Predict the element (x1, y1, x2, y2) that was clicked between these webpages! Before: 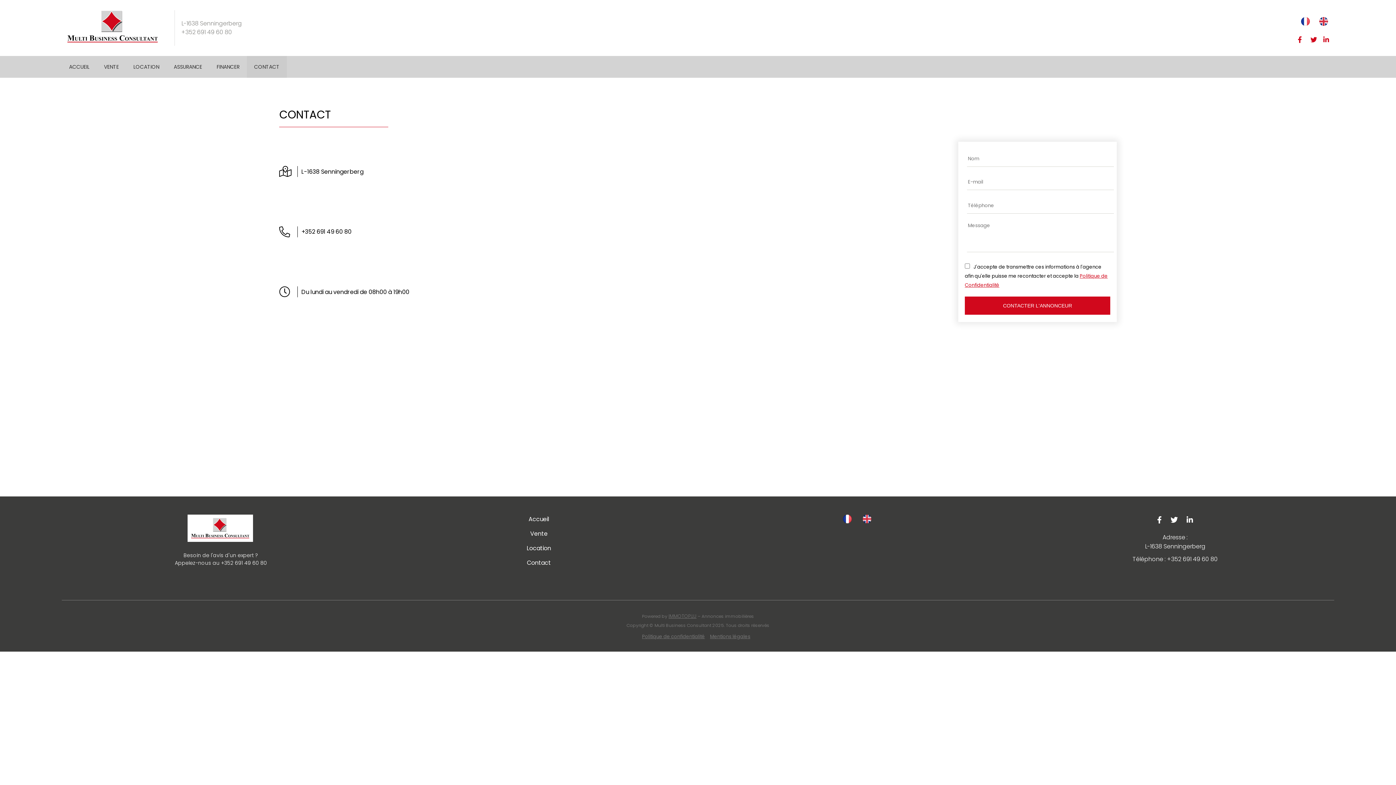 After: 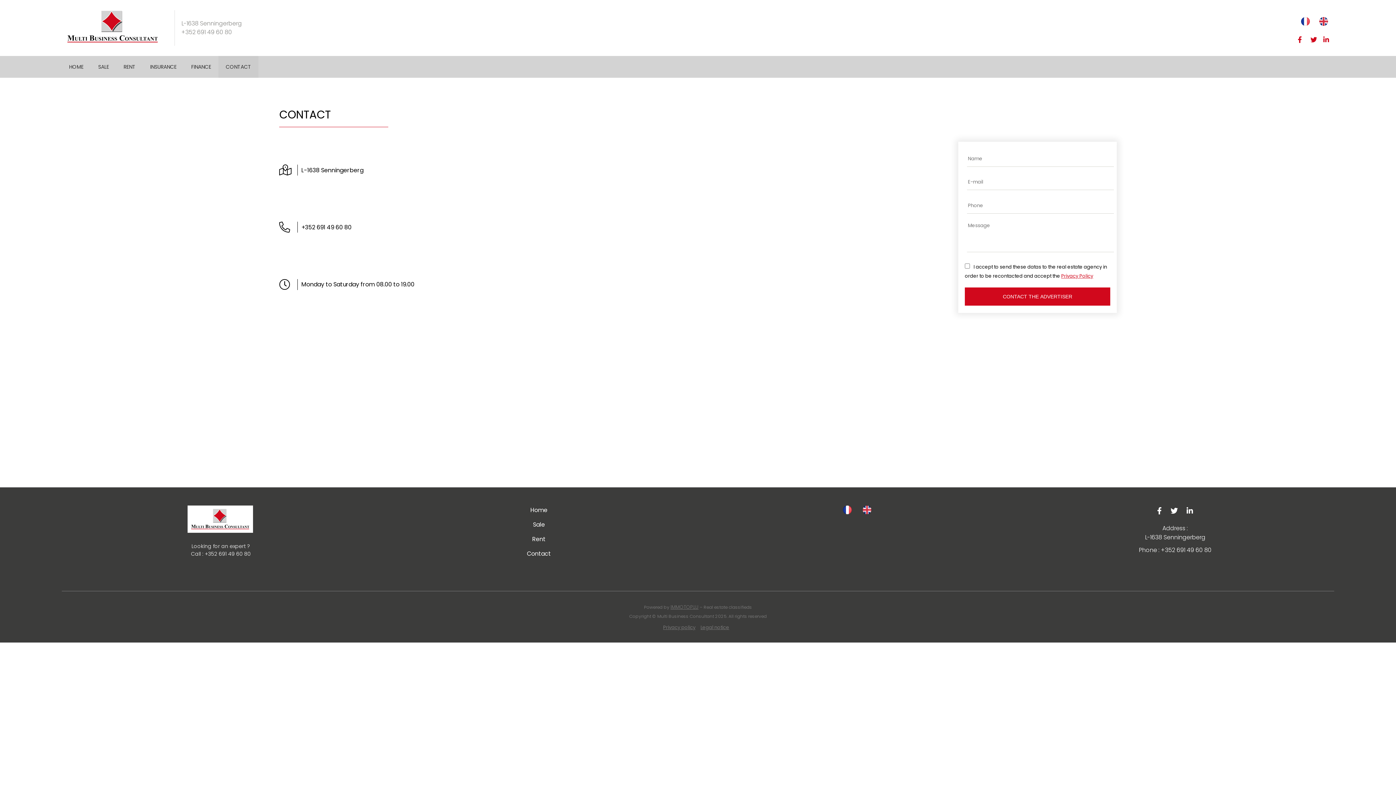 Action: bbox: (862, 517, 871, 526)